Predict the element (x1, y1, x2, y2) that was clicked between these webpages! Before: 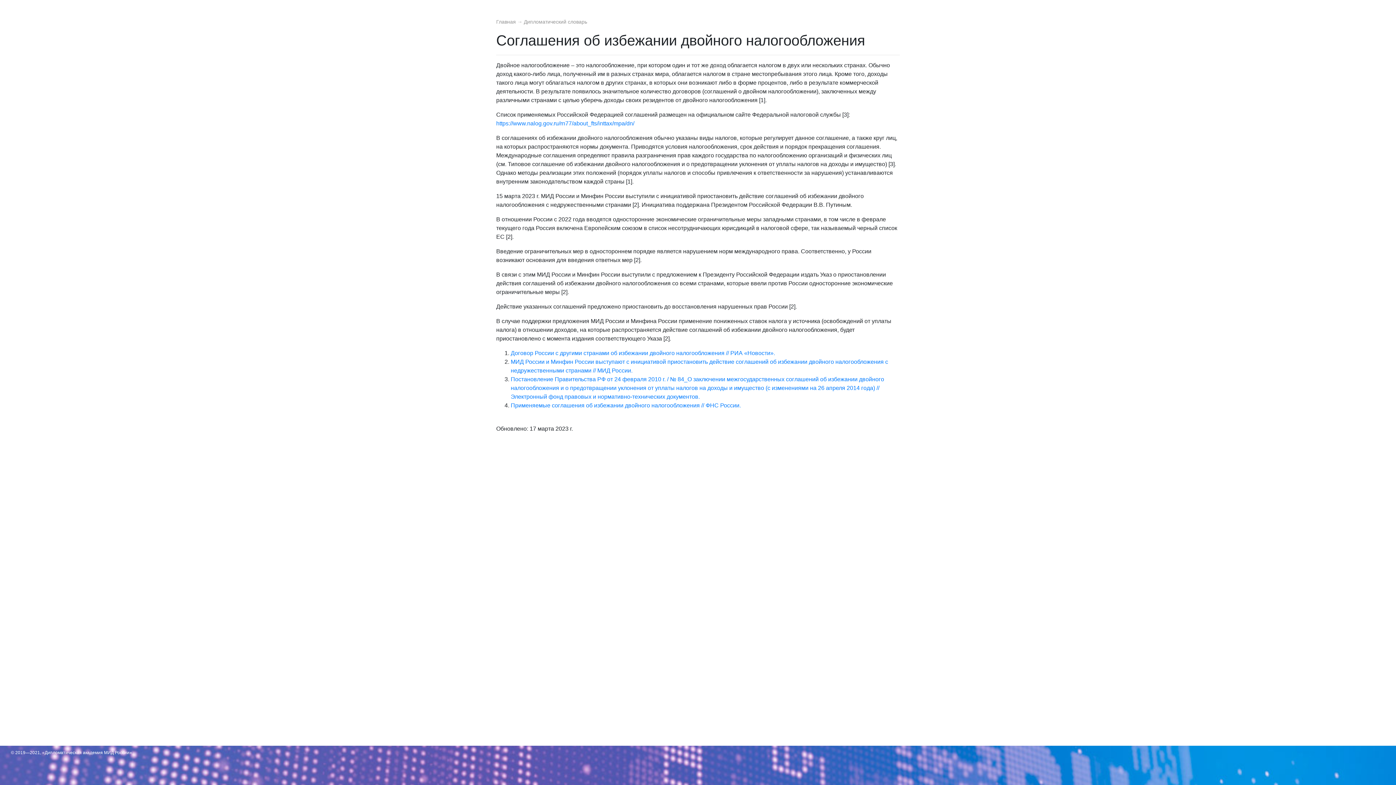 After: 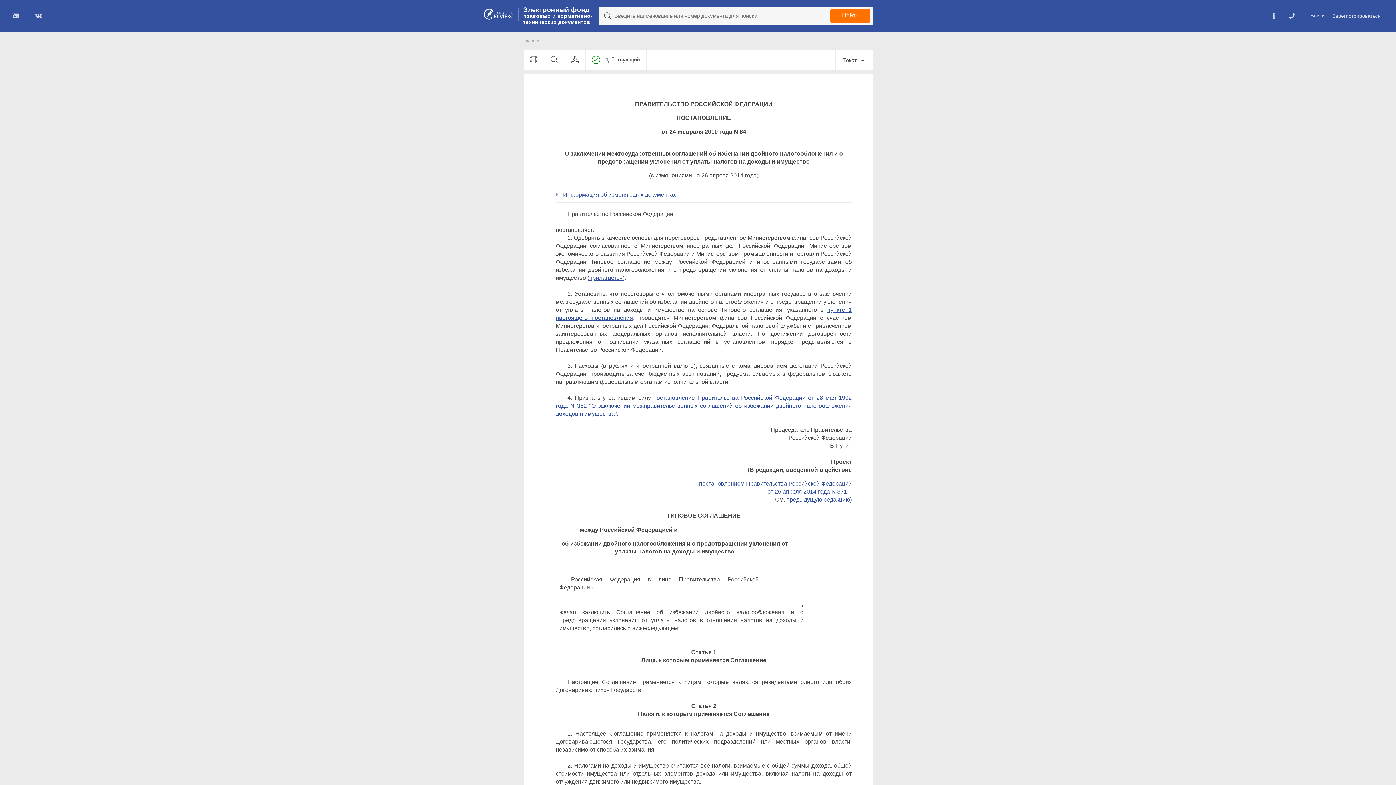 Action: bbox: (510, 376, 884, 400) label: Постановление Правительства РФ от 24 февраля 2010 г. / № 84_О заключении межгосударственных соглашений об избежании двойного налогообложения и о предотвращении уклонения от уплаты налогов на доходы и имущество (с изменениями на 26 апреля 2014 года) // Электронный фонд правовых и нормативно-технических документов.